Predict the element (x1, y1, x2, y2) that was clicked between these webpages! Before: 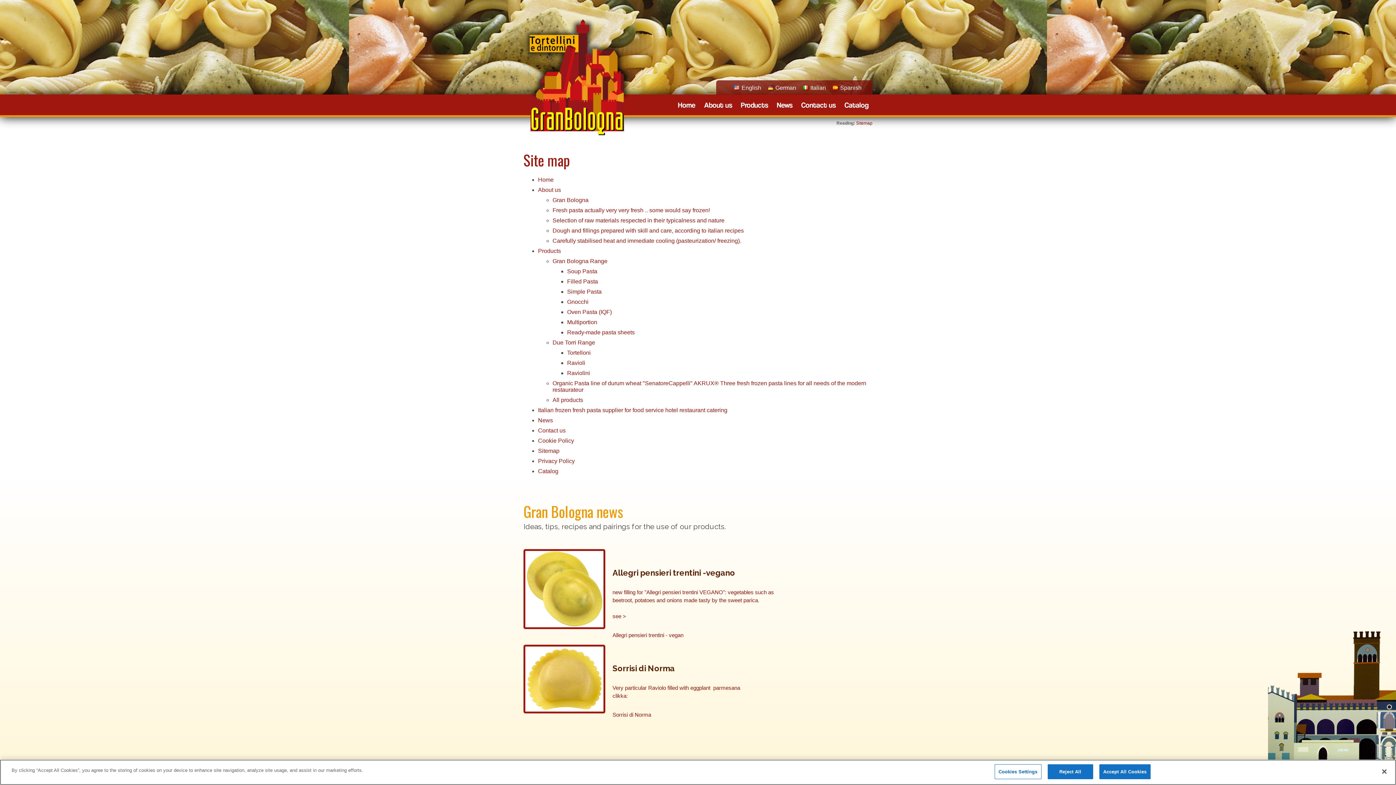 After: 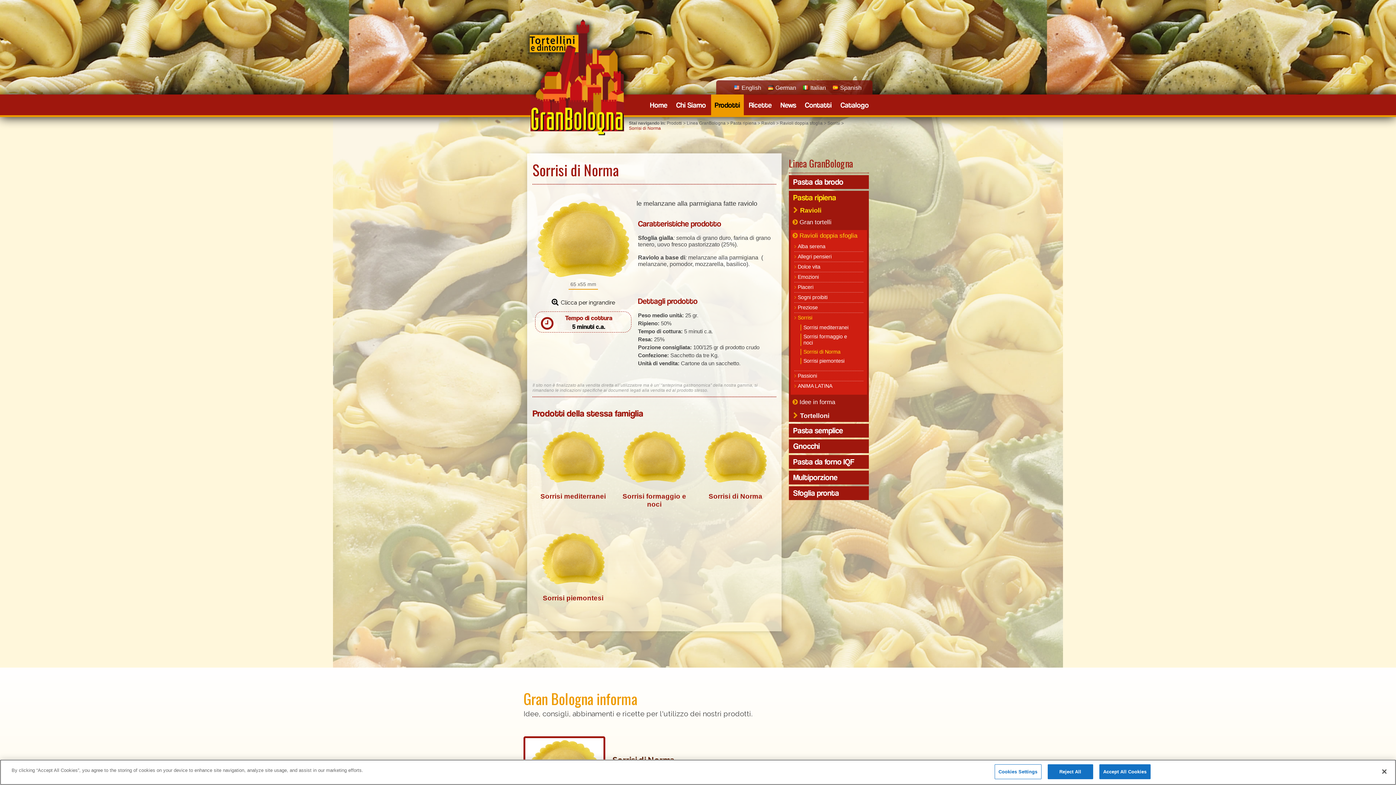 Action: bbox: (612, 711, 651, 718) label: Sorrisi di Norma